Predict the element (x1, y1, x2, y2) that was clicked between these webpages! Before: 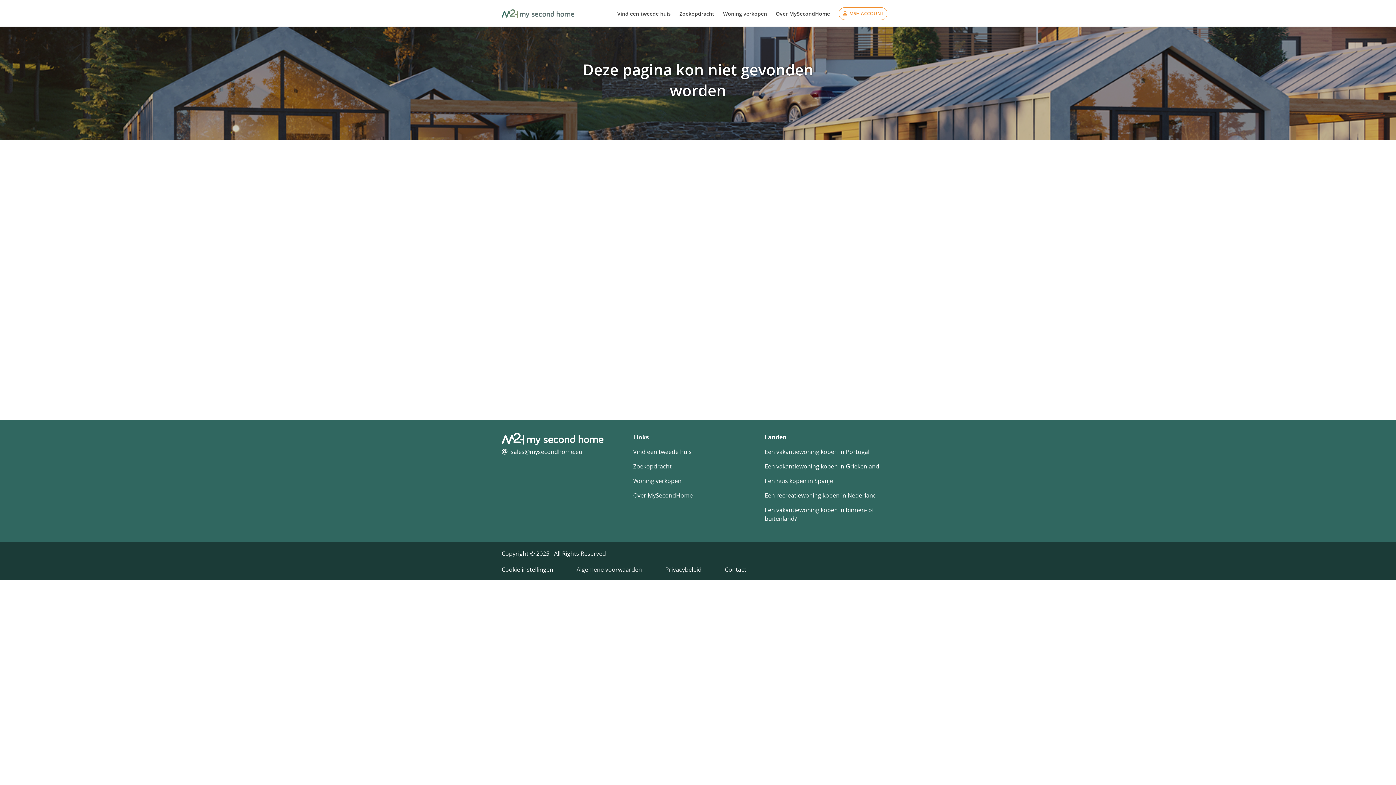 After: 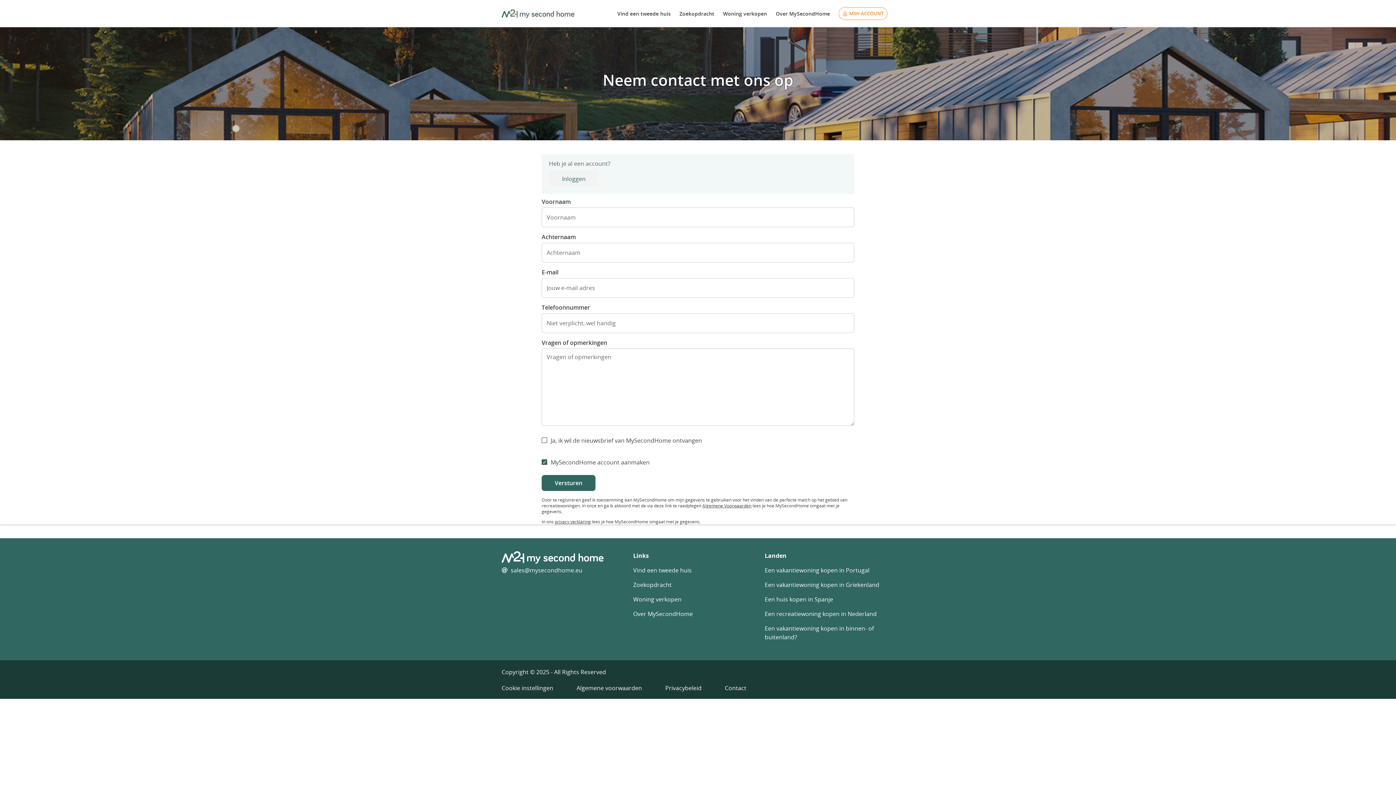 Action: bbox: (725, 565, 746, 573) label: Contact